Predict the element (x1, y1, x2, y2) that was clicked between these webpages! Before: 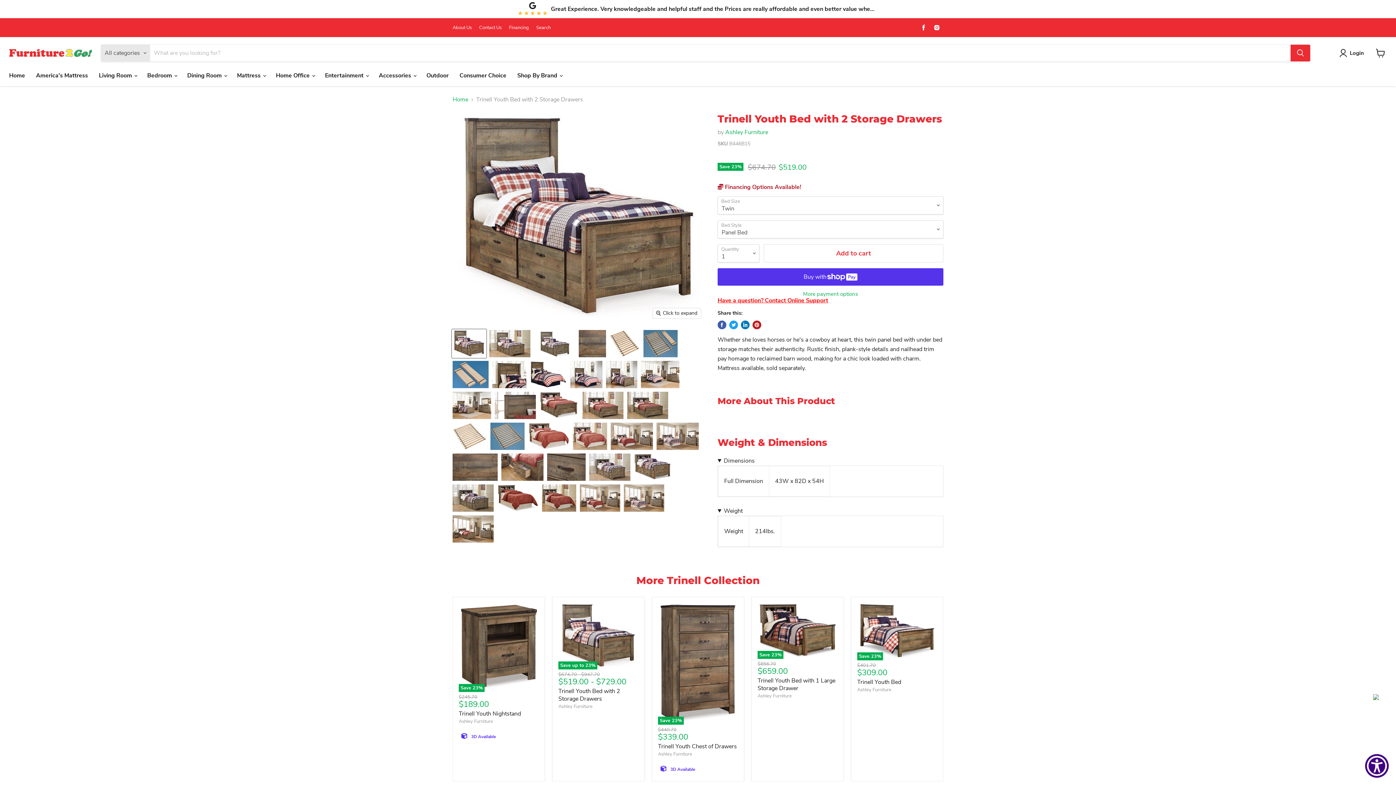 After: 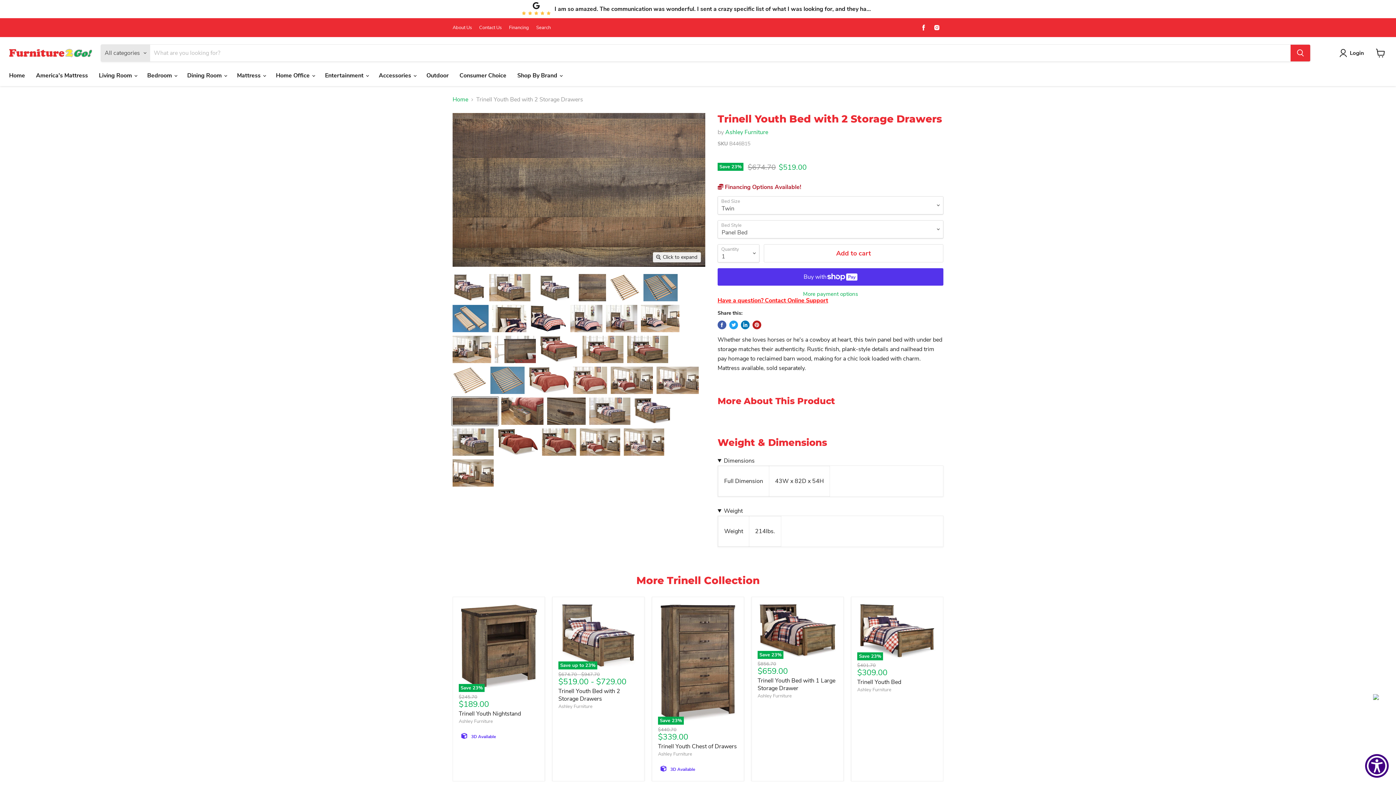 Action: bbox: (452, 452, 498, 481) label: Product image thumbnail